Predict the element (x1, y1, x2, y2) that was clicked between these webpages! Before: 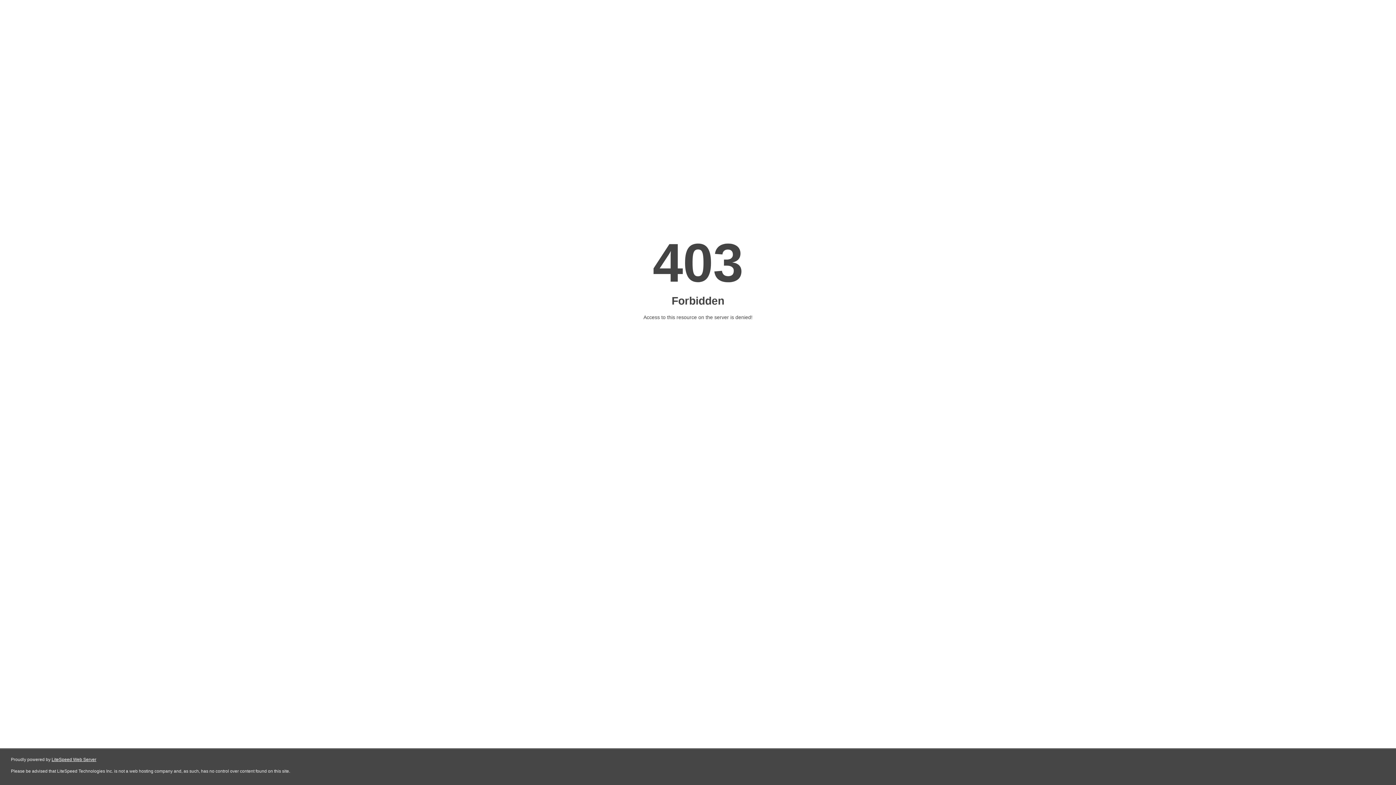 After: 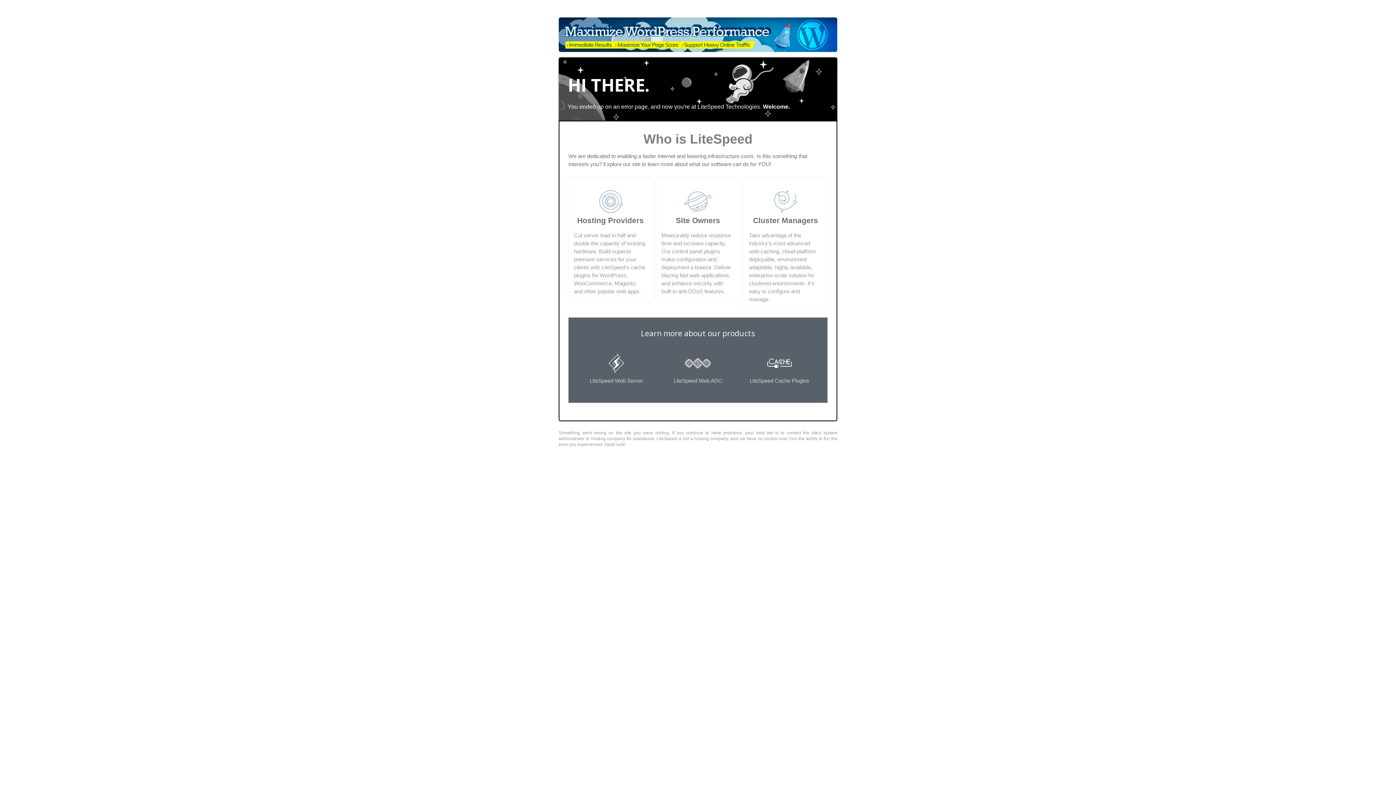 Action: bbox: (51, 757, 96, 762) label: LiteSpeed Web Server